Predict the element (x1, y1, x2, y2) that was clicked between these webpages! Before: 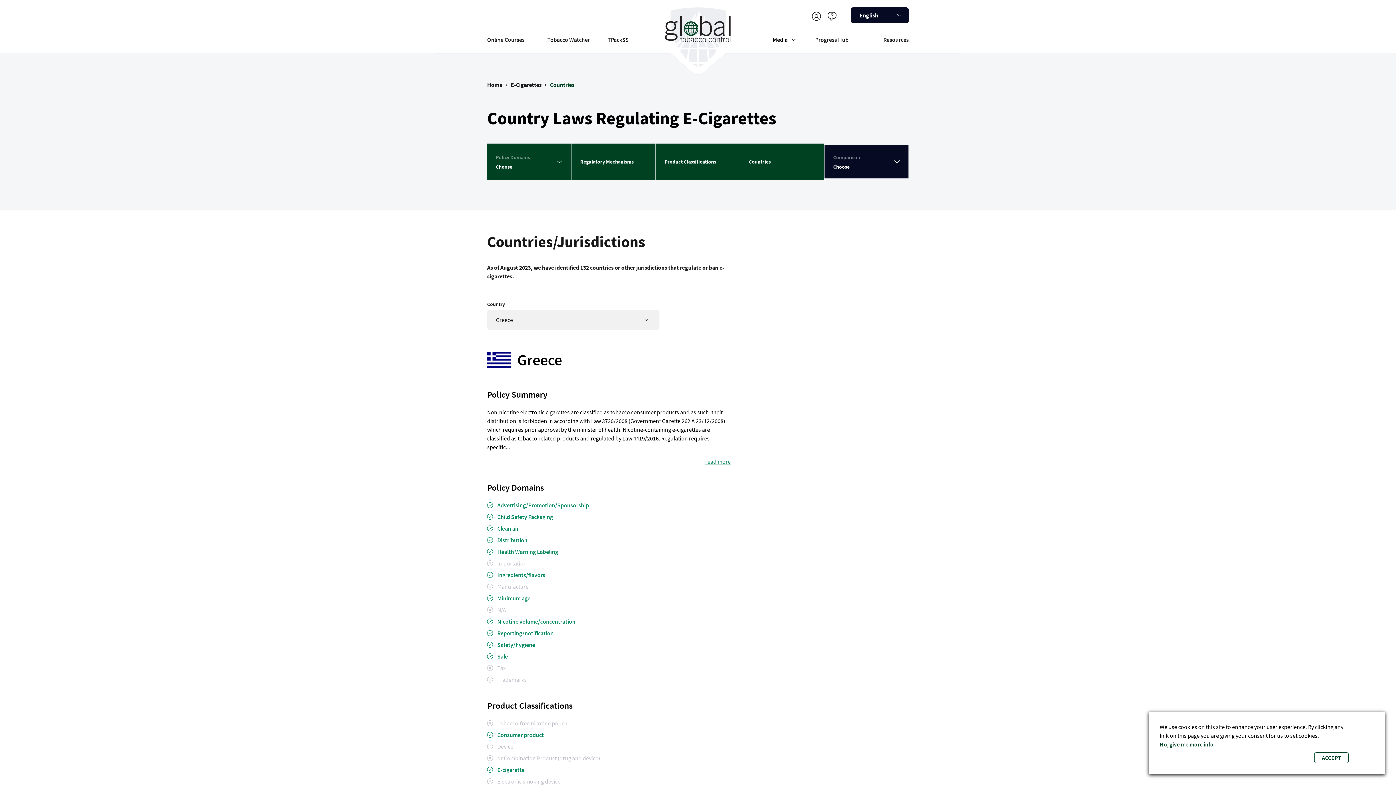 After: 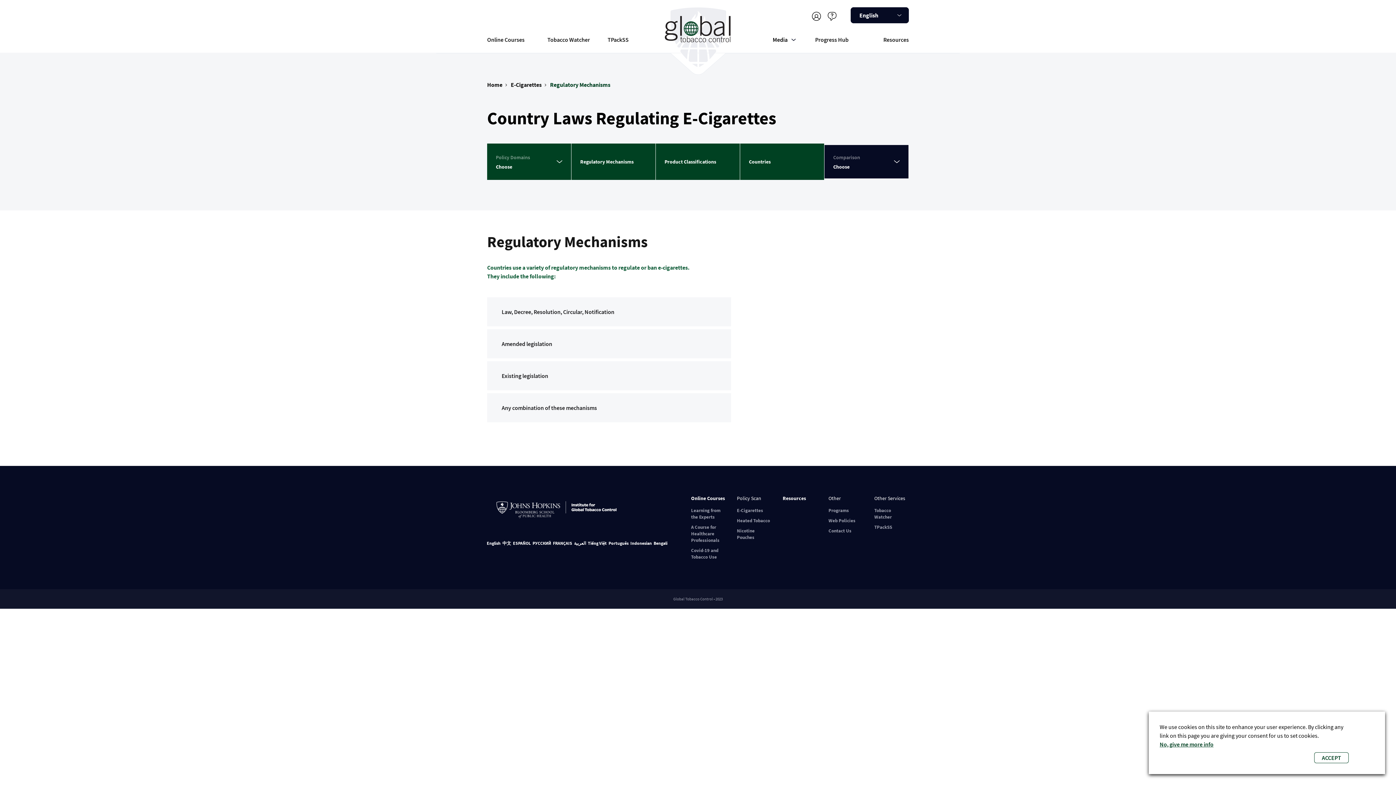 Action: label: Regulatory Mechanisms bbox: (571, 143, 655, 180)